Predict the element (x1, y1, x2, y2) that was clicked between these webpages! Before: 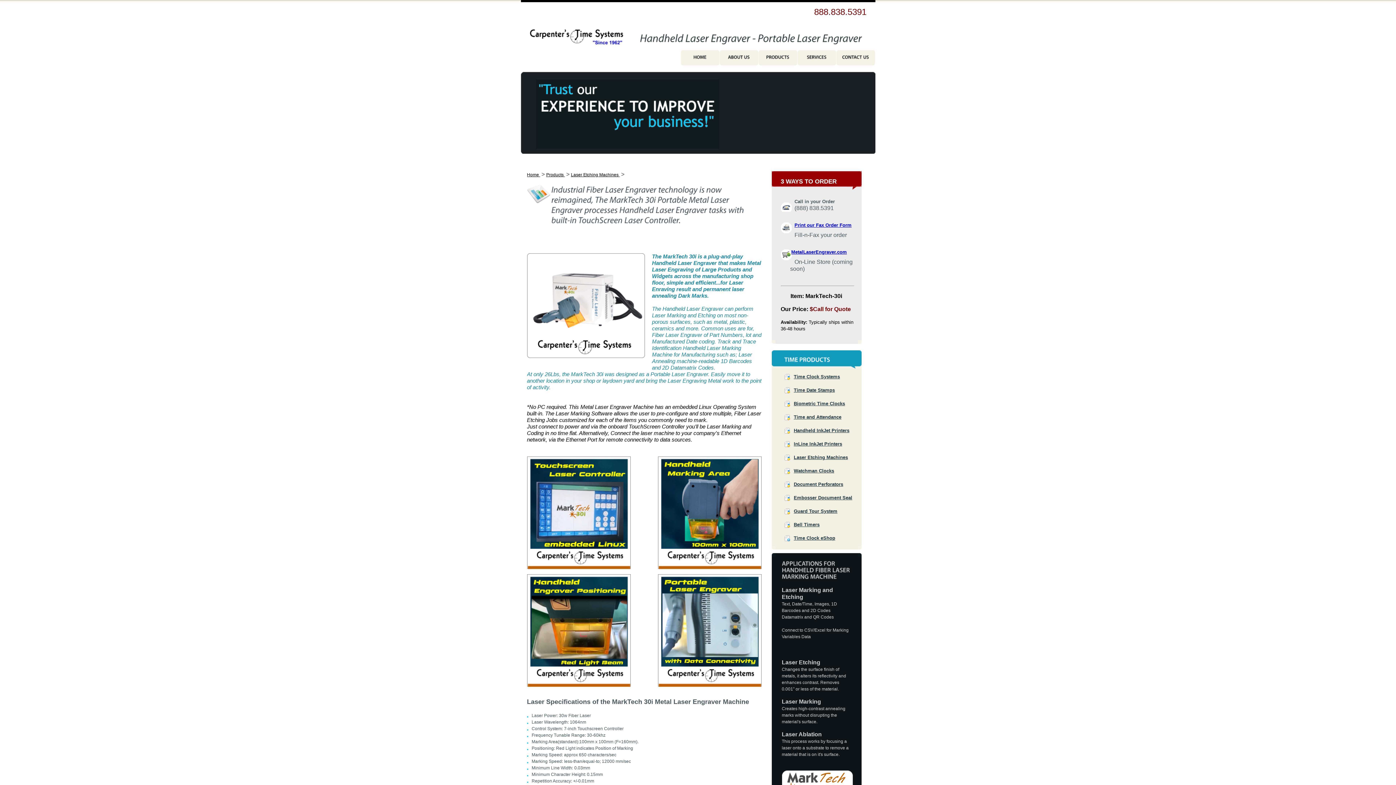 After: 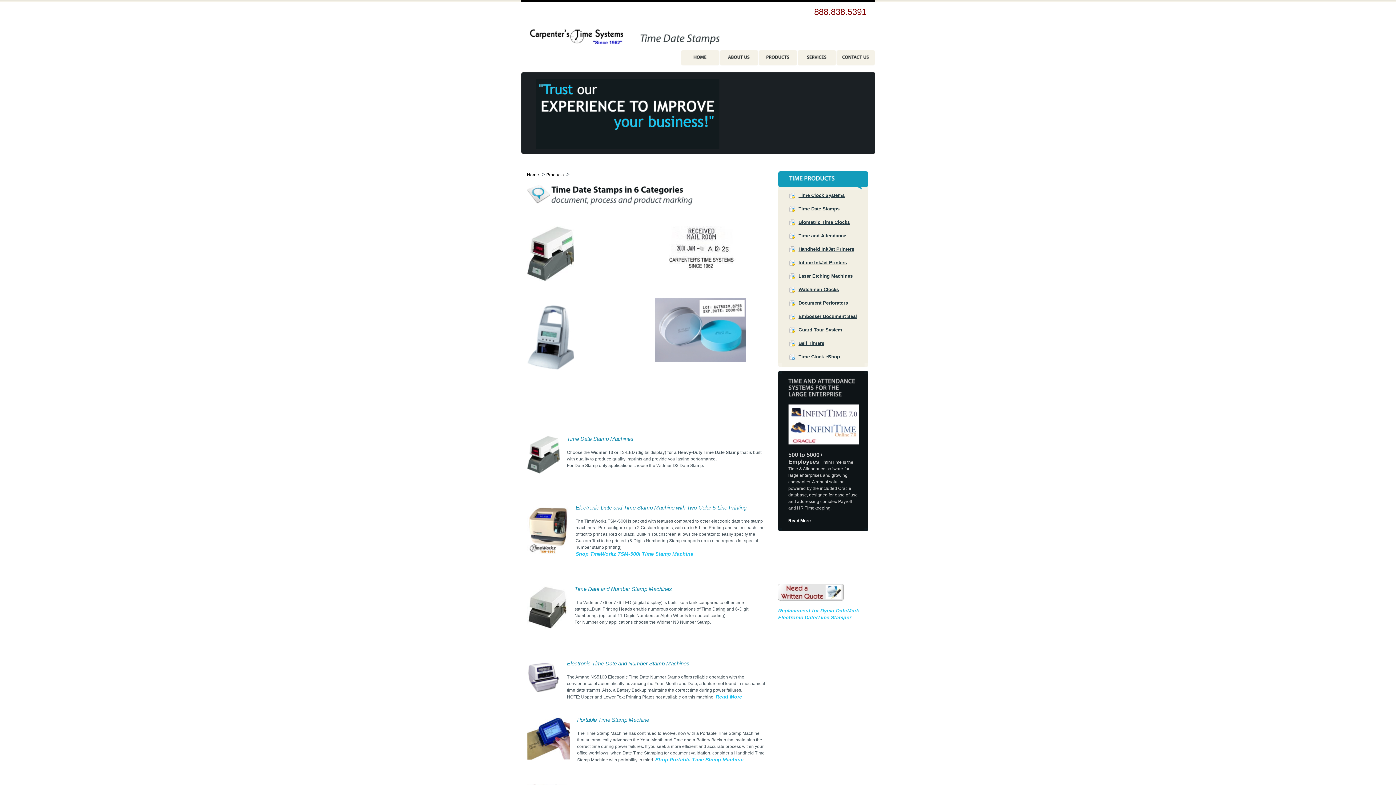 Action: label: Time Date Stamps bbox: (794, 387, 835, 393)